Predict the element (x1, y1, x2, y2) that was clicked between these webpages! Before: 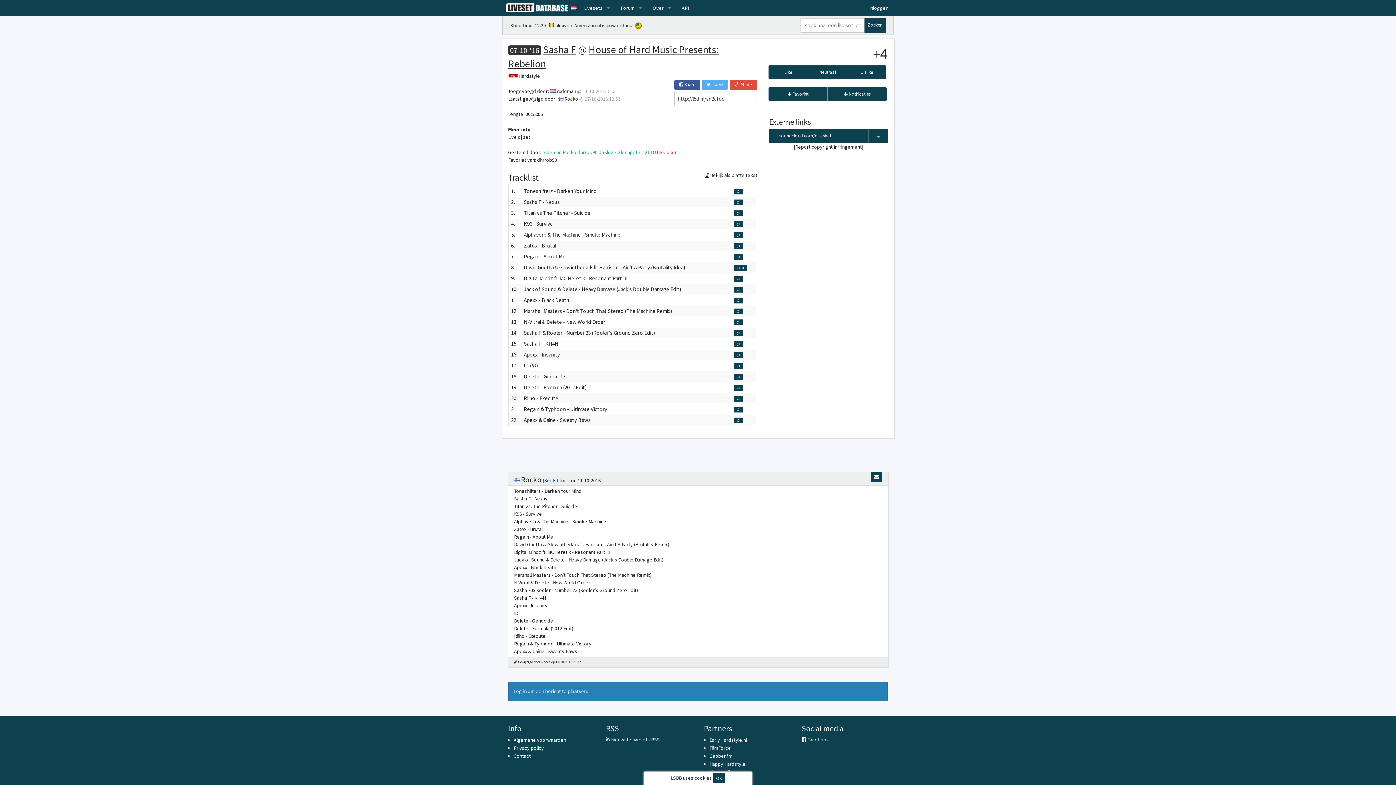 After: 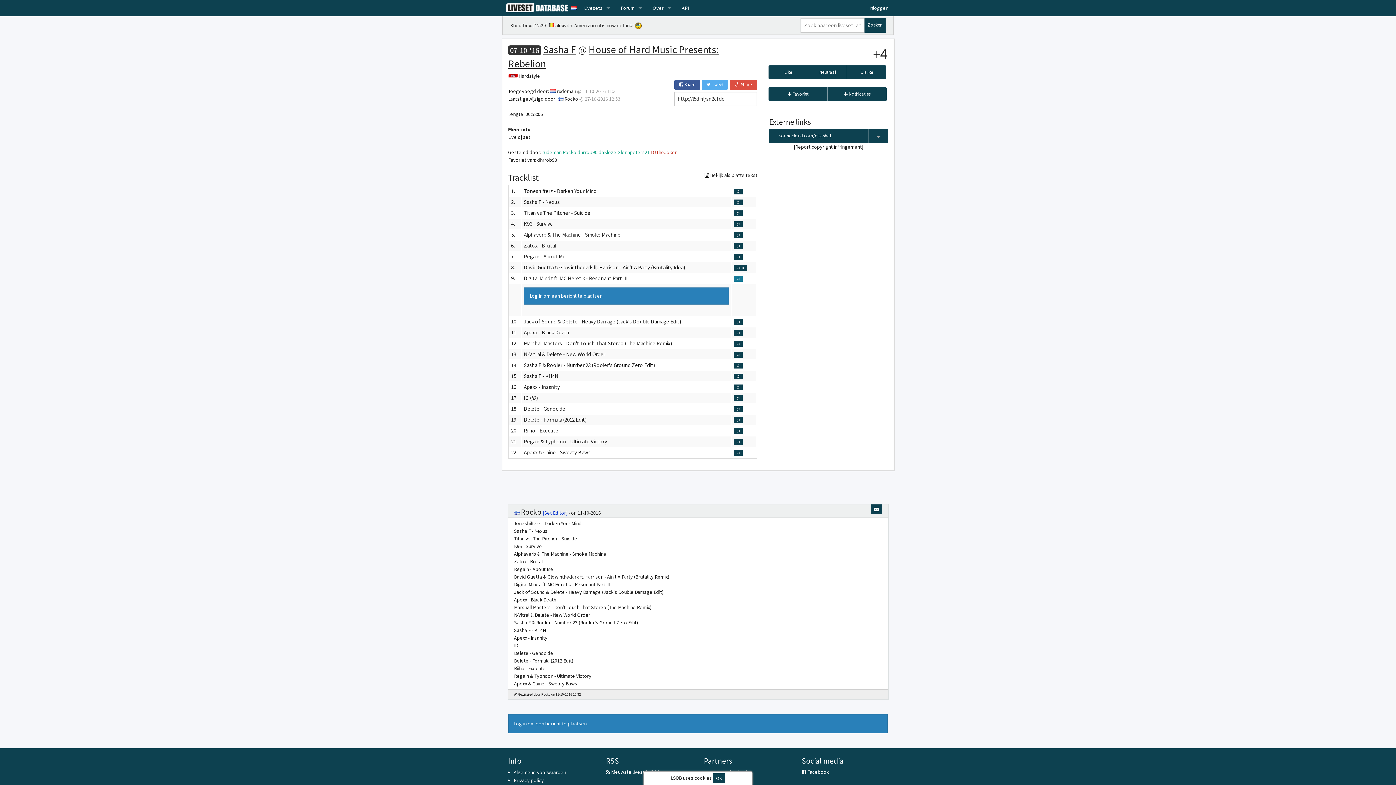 Action: bbox: (733, 276, 743, 281)